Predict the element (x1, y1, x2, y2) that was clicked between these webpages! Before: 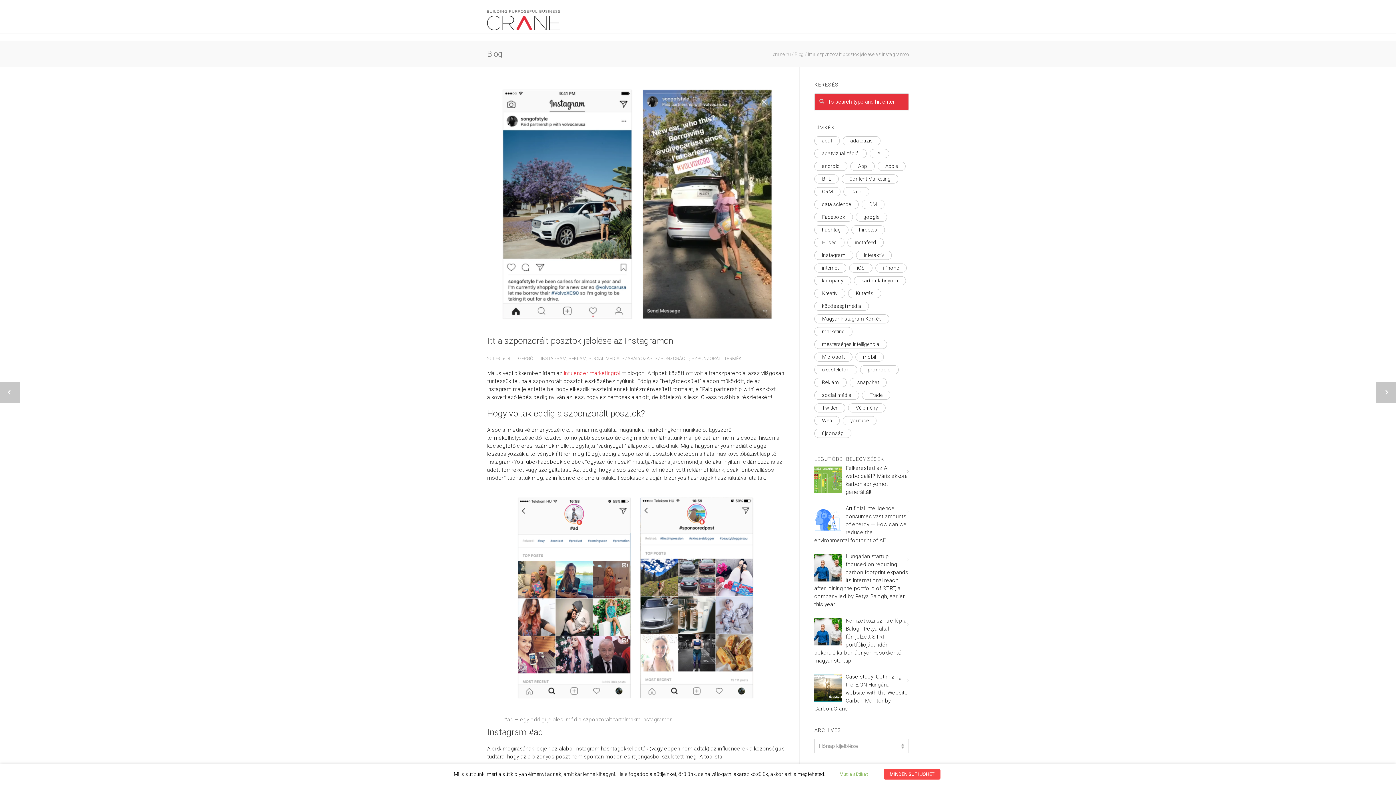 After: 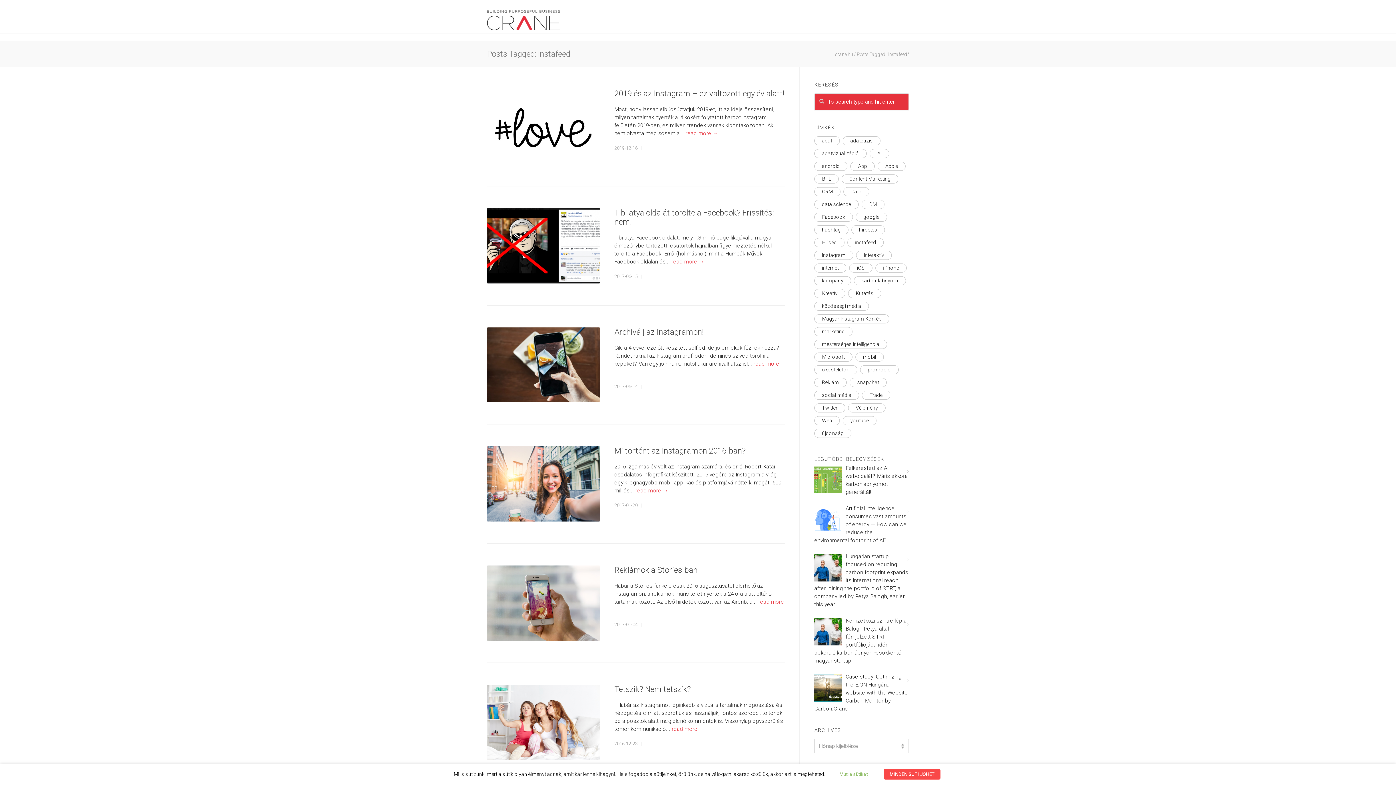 Action: bbox: (847, 238, 884, 247) label: instafeed (82 elem)